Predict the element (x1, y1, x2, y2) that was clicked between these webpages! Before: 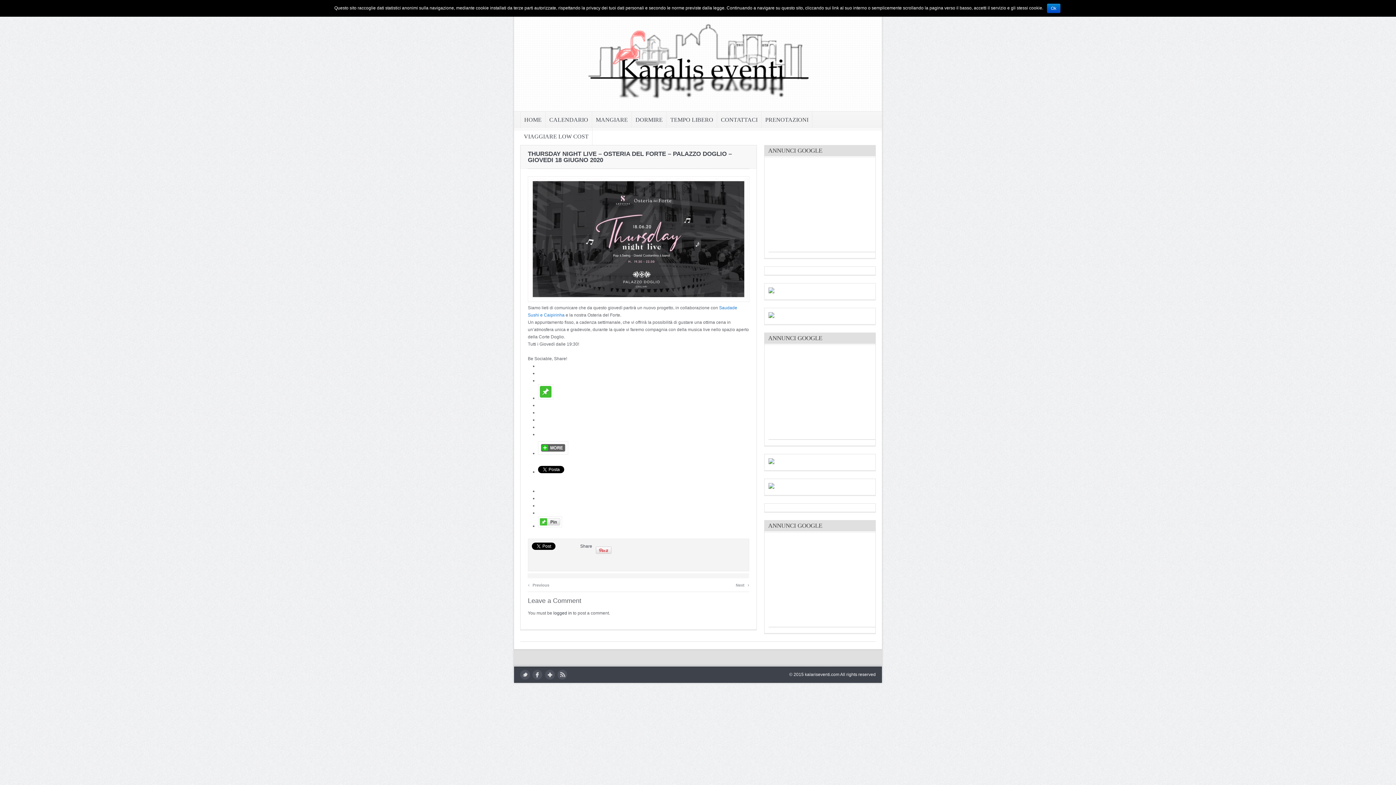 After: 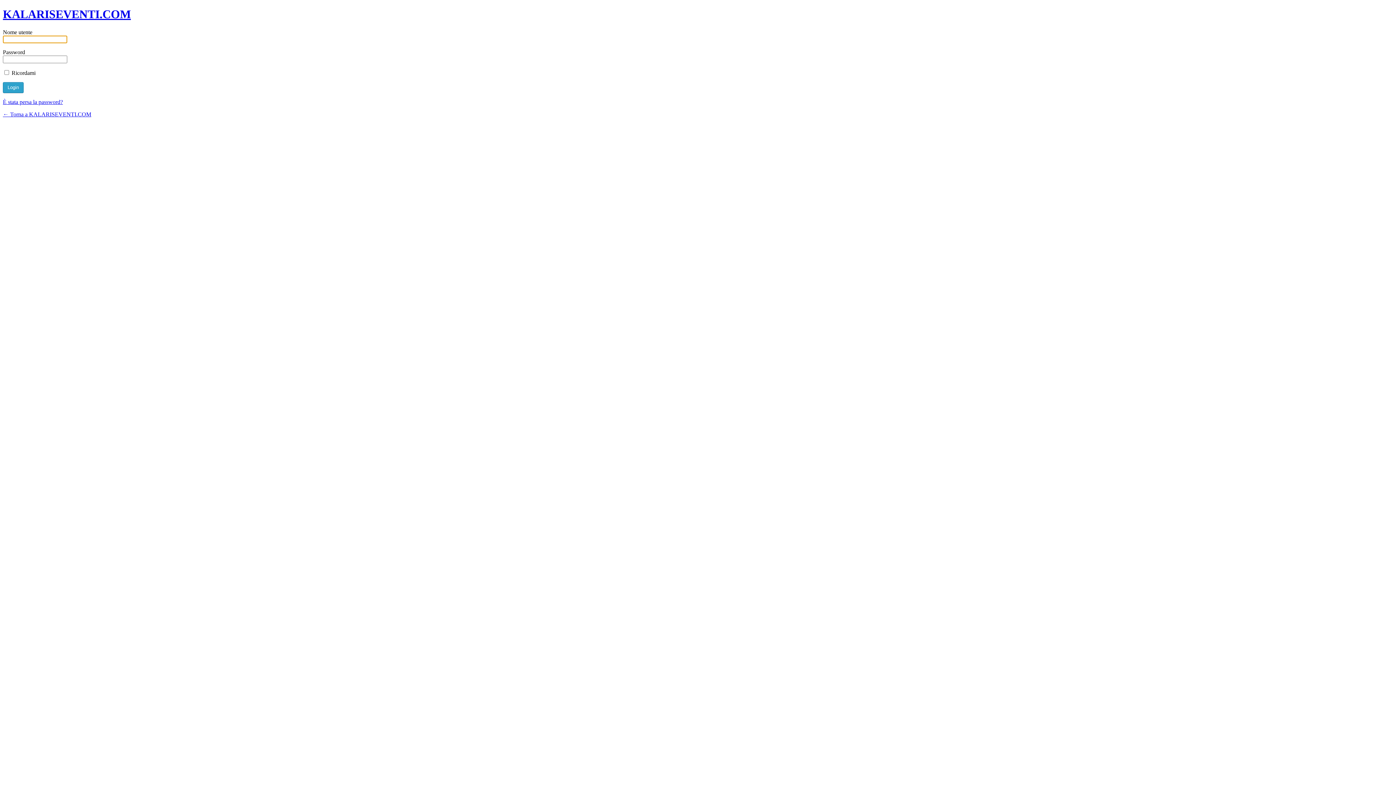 Action: label: logged in bbox: (553, 611, 572, 616)